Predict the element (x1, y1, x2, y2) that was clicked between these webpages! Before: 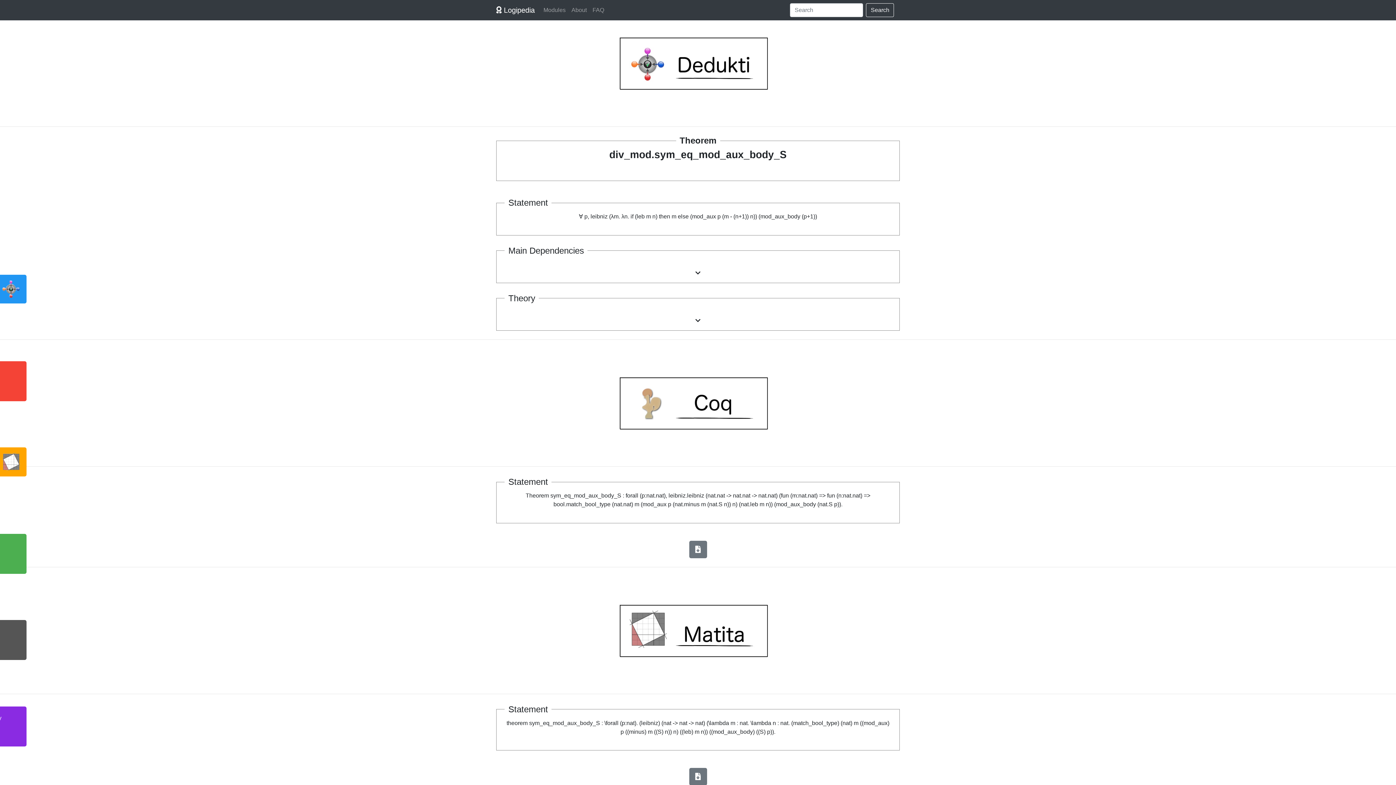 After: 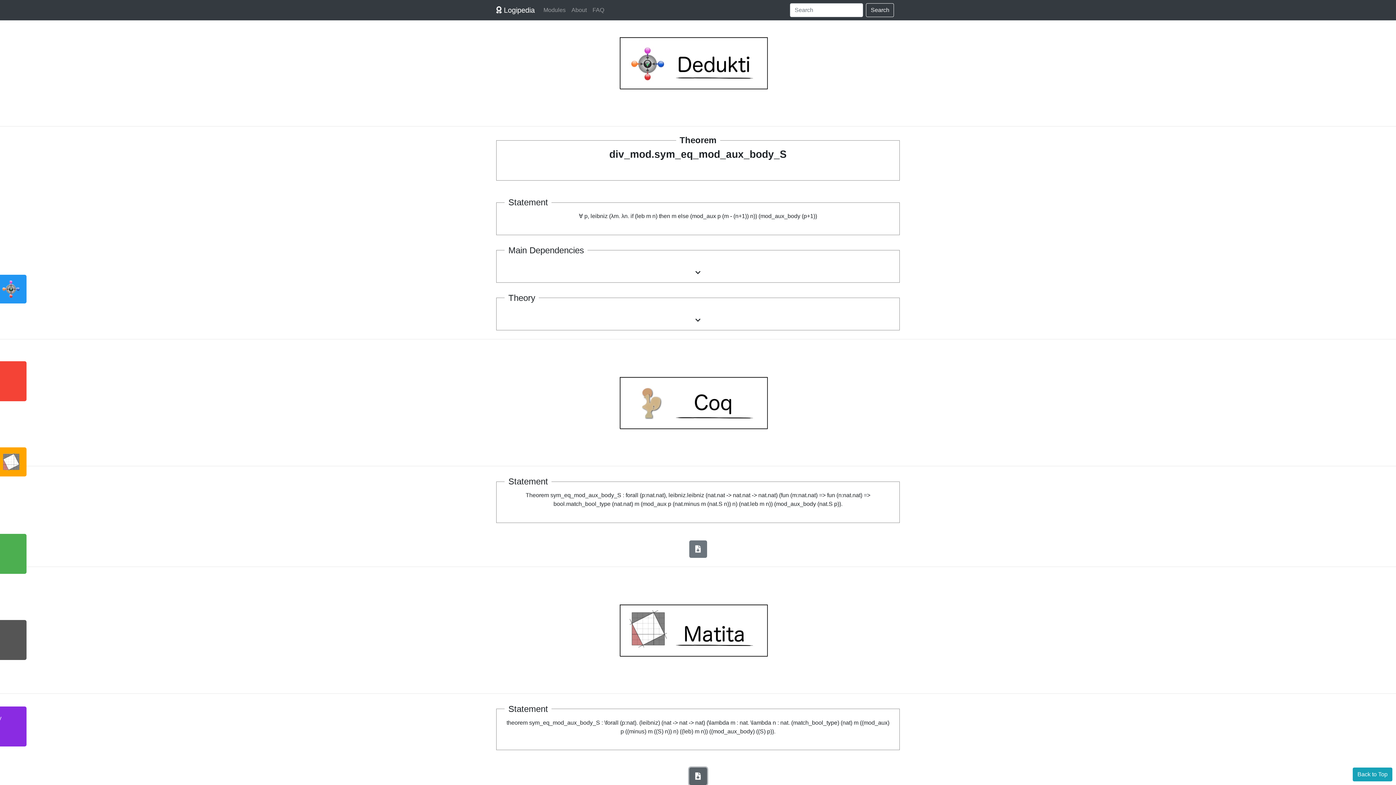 Action: bbox: (689, 768, 707, 785)